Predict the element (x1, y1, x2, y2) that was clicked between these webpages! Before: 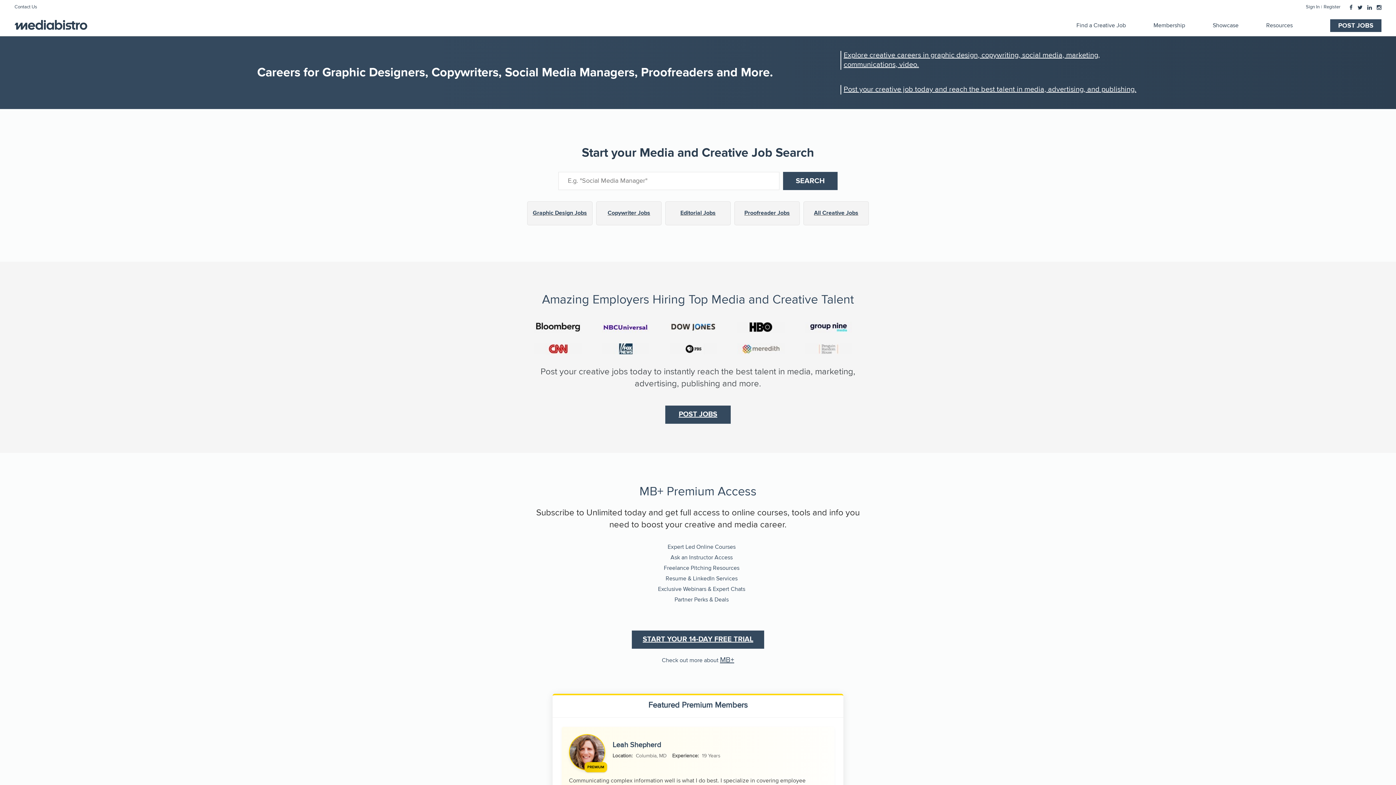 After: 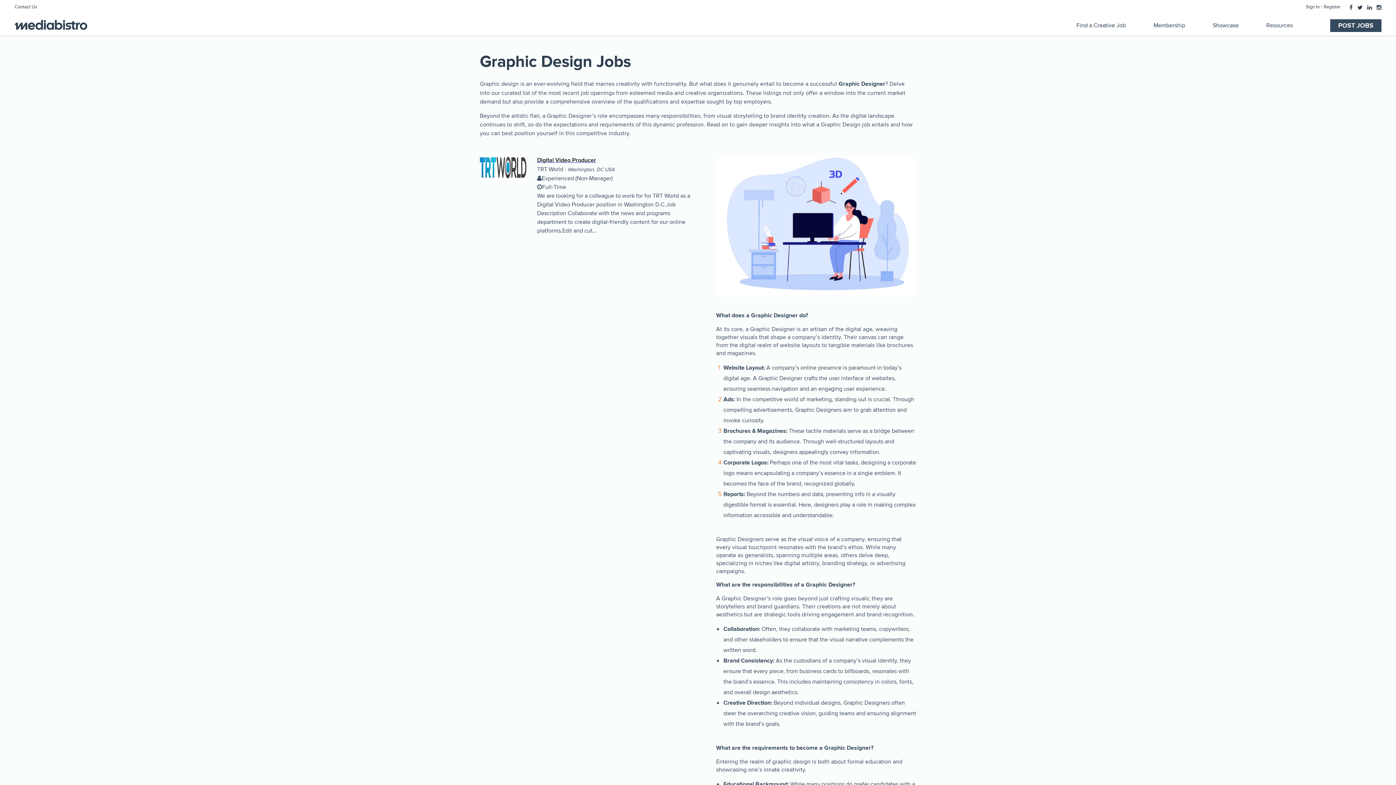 Action: label: Graphic Design Jobs bbox: (527, 201, 592, 225)